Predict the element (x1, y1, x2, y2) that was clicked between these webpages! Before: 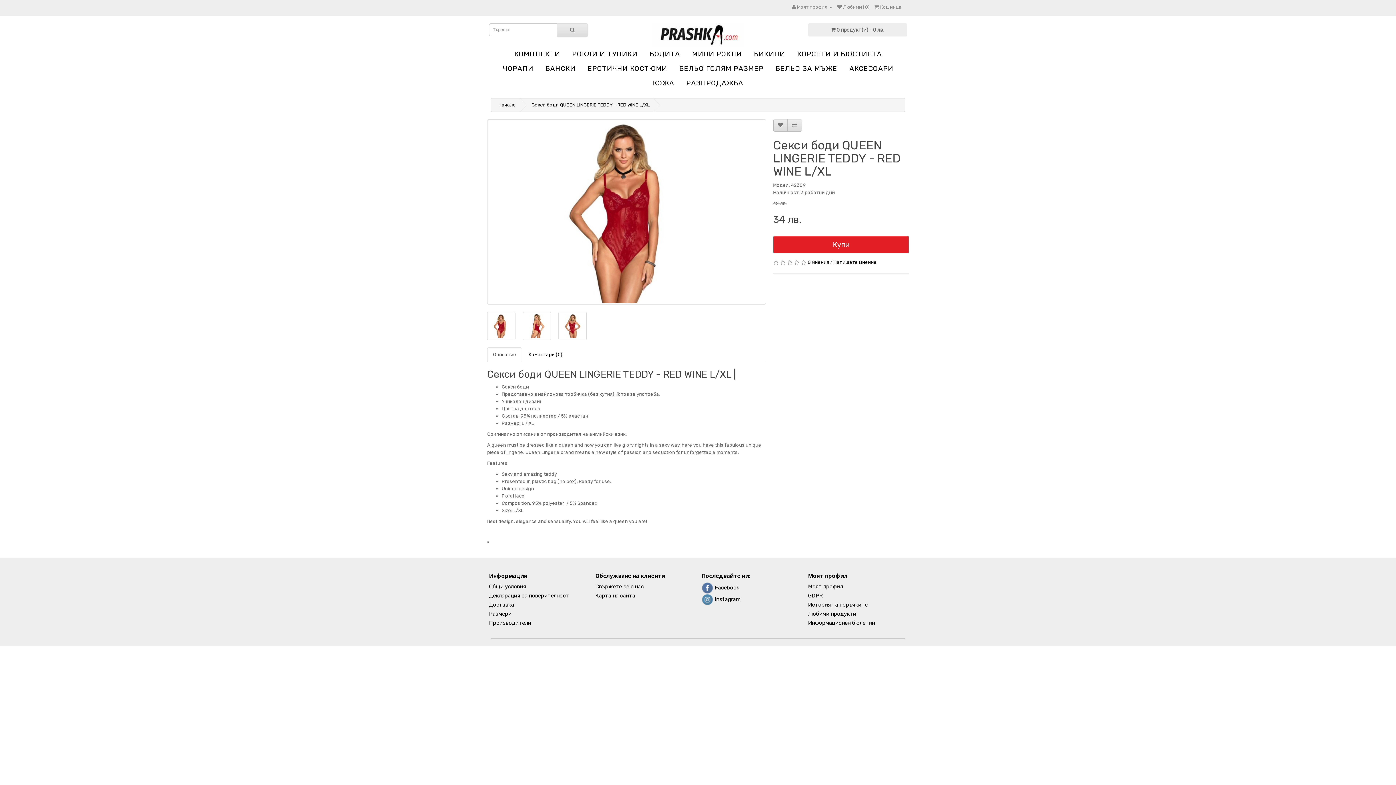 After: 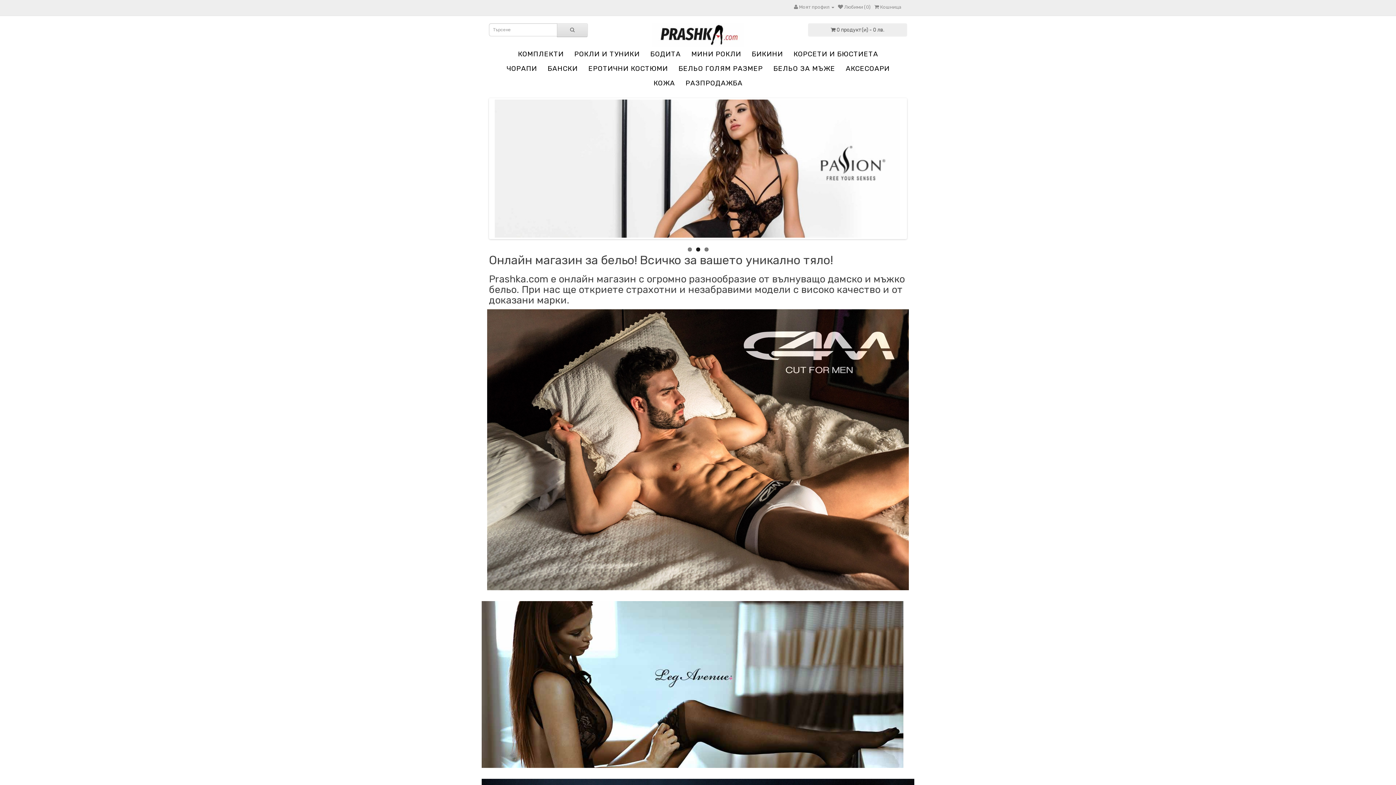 Action: bbox: (498, 102, 516, 107) label: Начало